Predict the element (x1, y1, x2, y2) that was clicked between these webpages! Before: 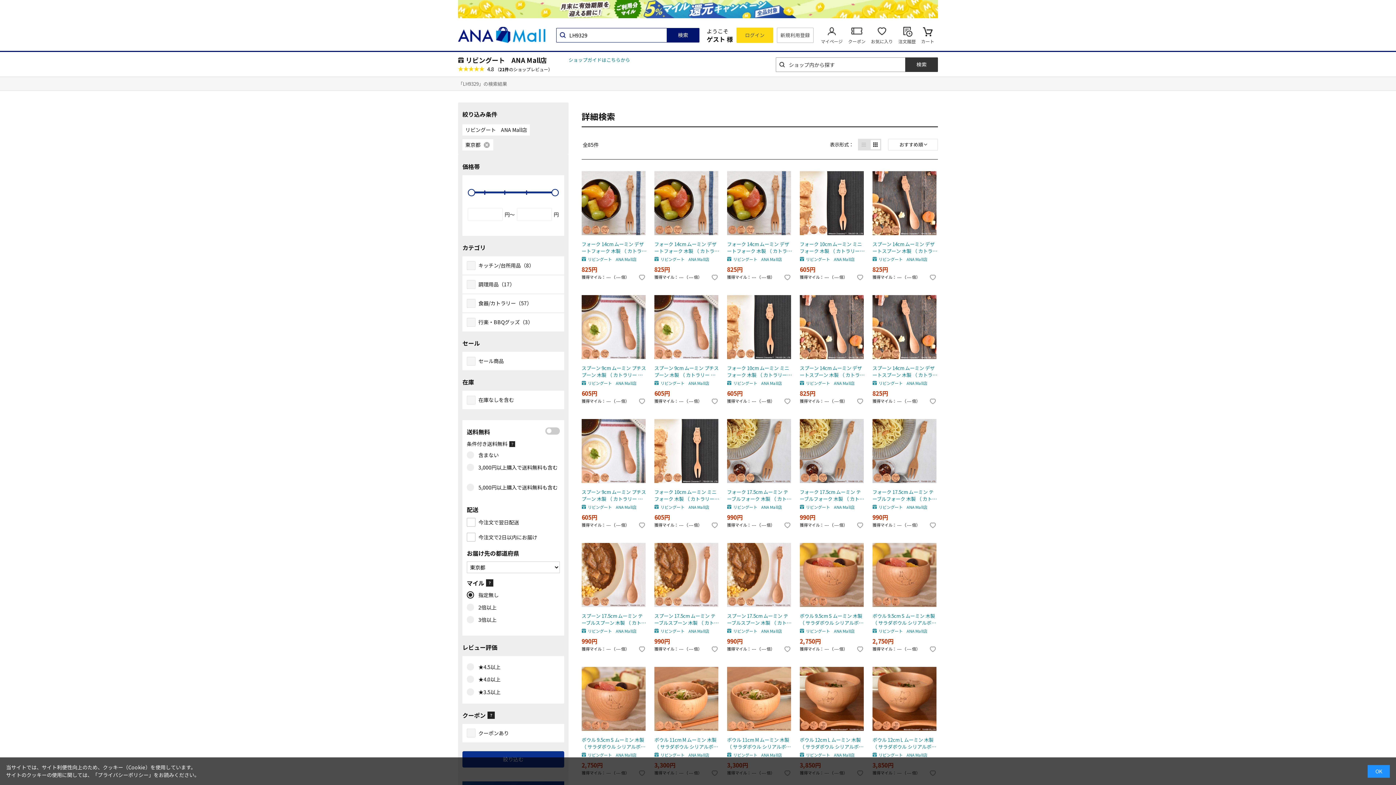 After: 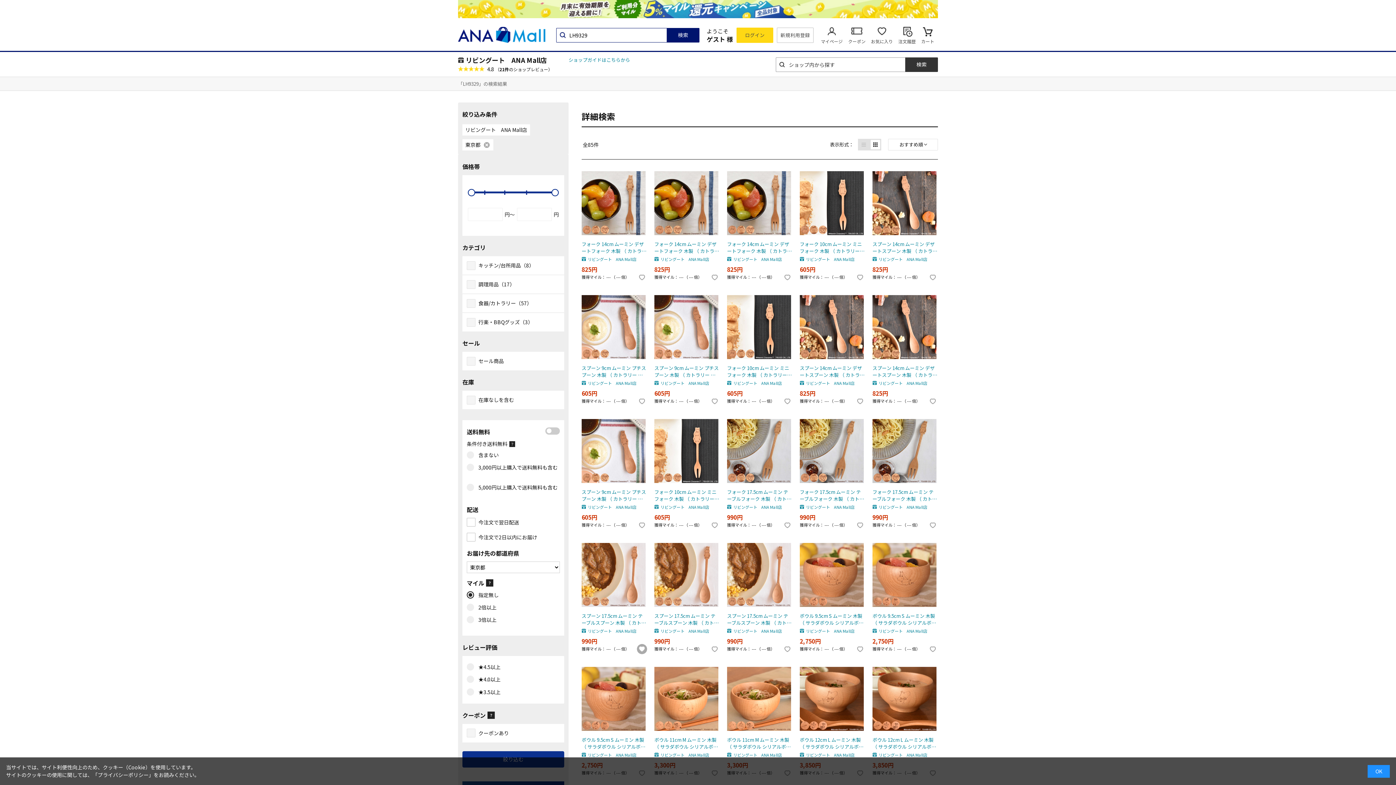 Action: bbox: (637, 644, 647, 654)